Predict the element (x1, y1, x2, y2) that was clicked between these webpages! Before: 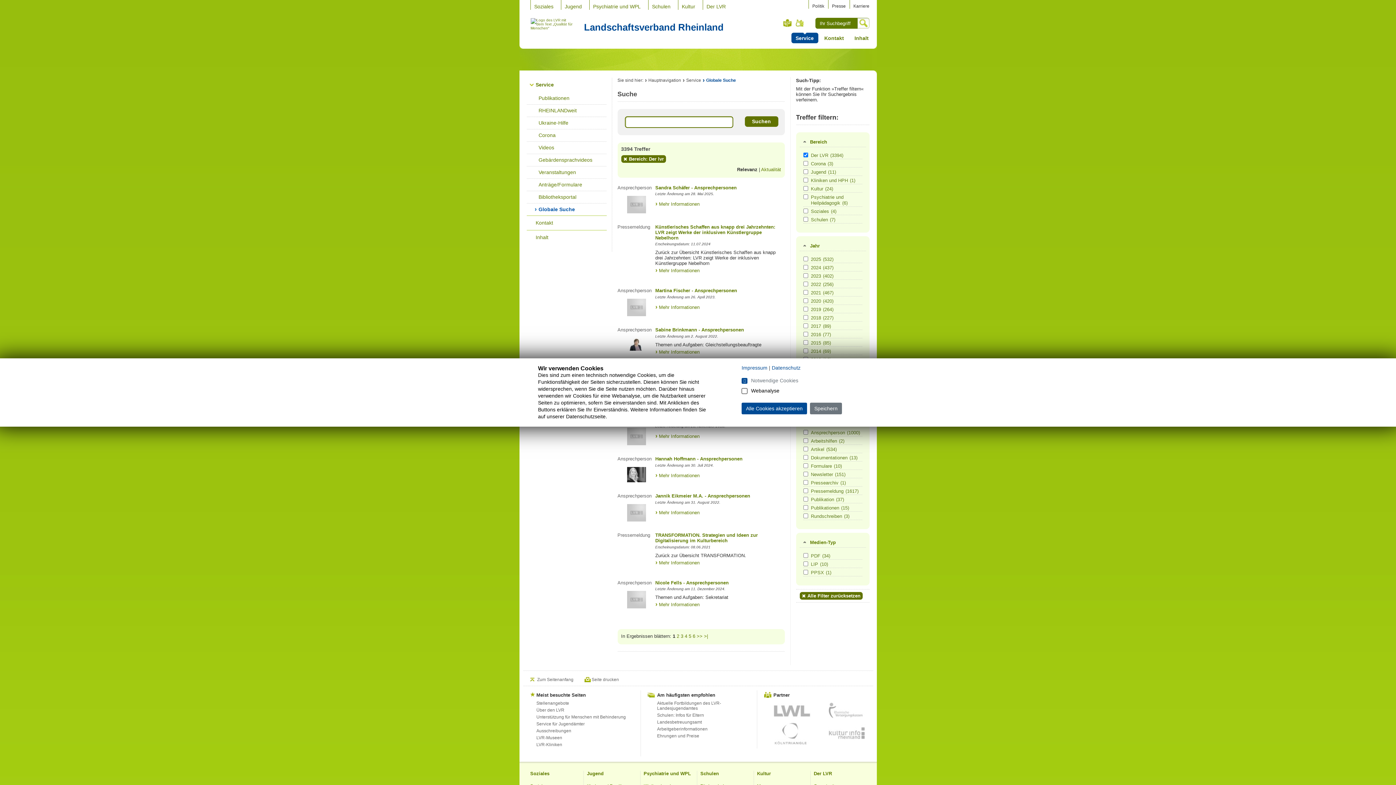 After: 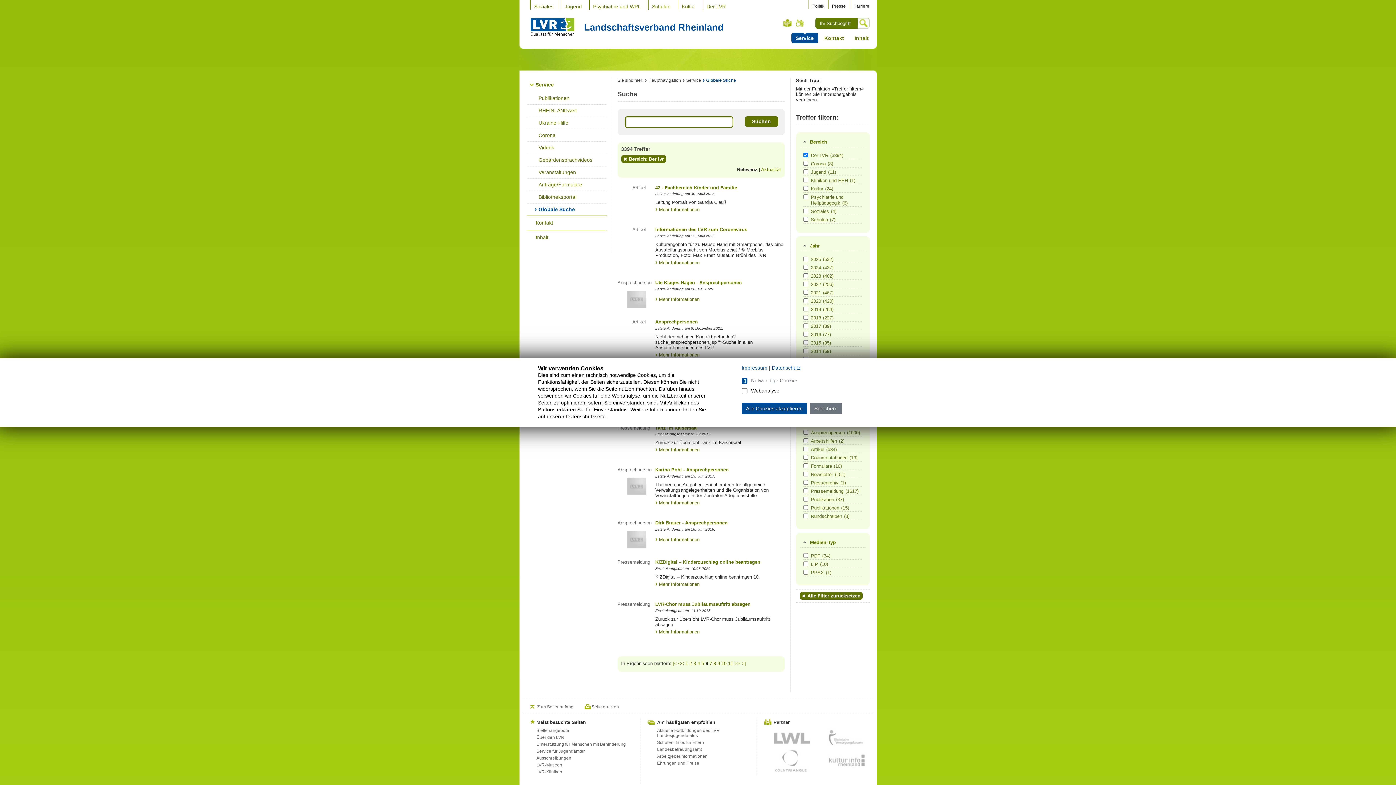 Action: label: 6 bbox: (692, 633, 695, 639)